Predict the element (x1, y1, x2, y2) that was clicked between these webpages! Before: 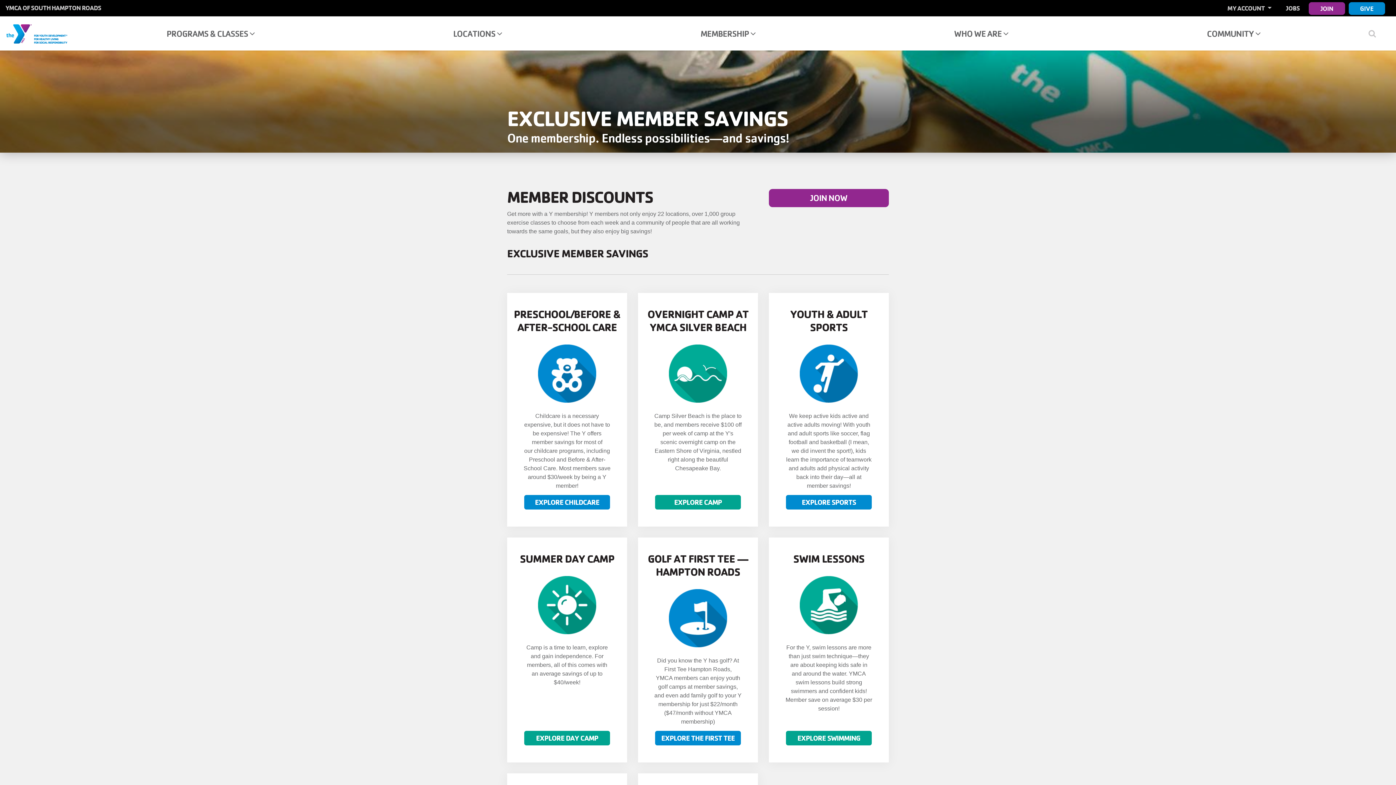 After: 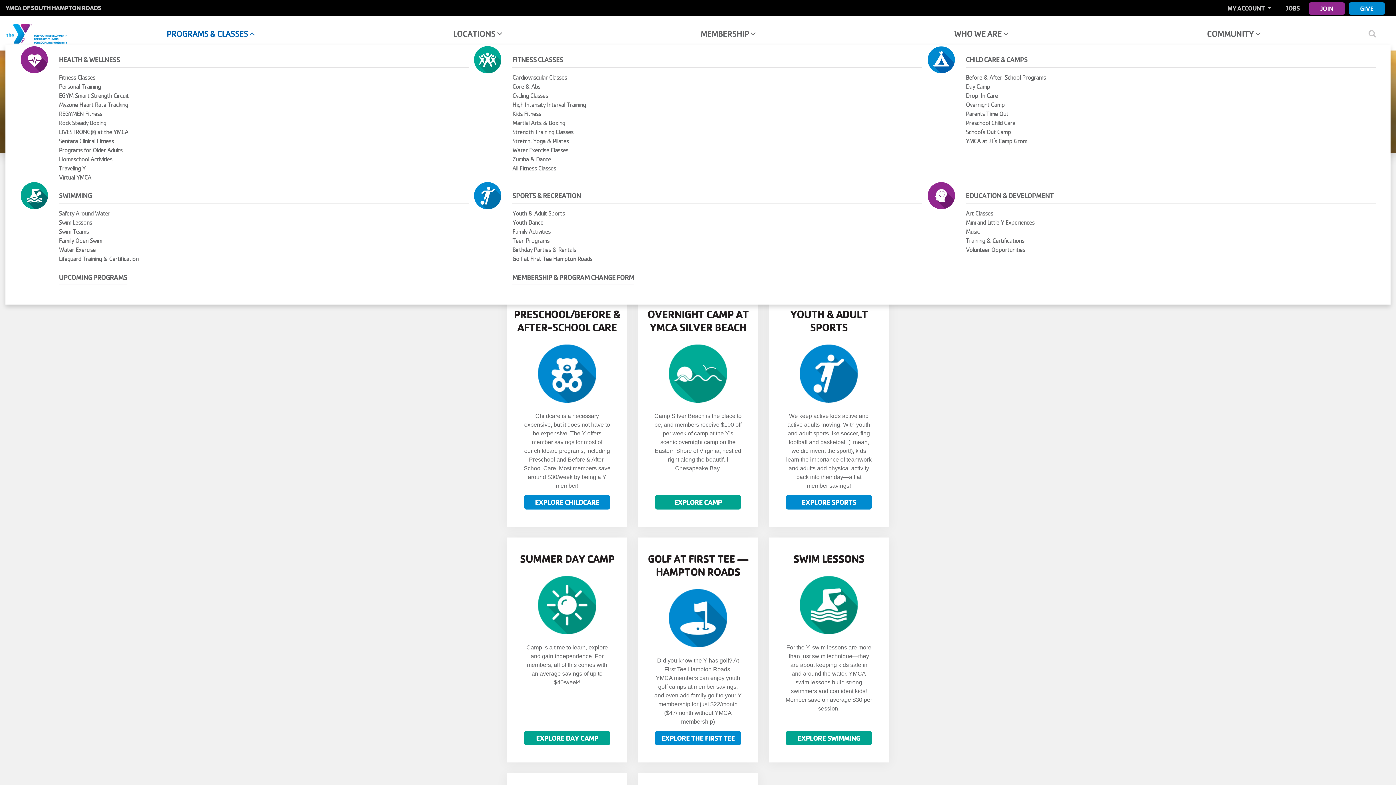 Action: bbox: (67, 20, 353, 46) label: PROGRAMS & CLASSES 